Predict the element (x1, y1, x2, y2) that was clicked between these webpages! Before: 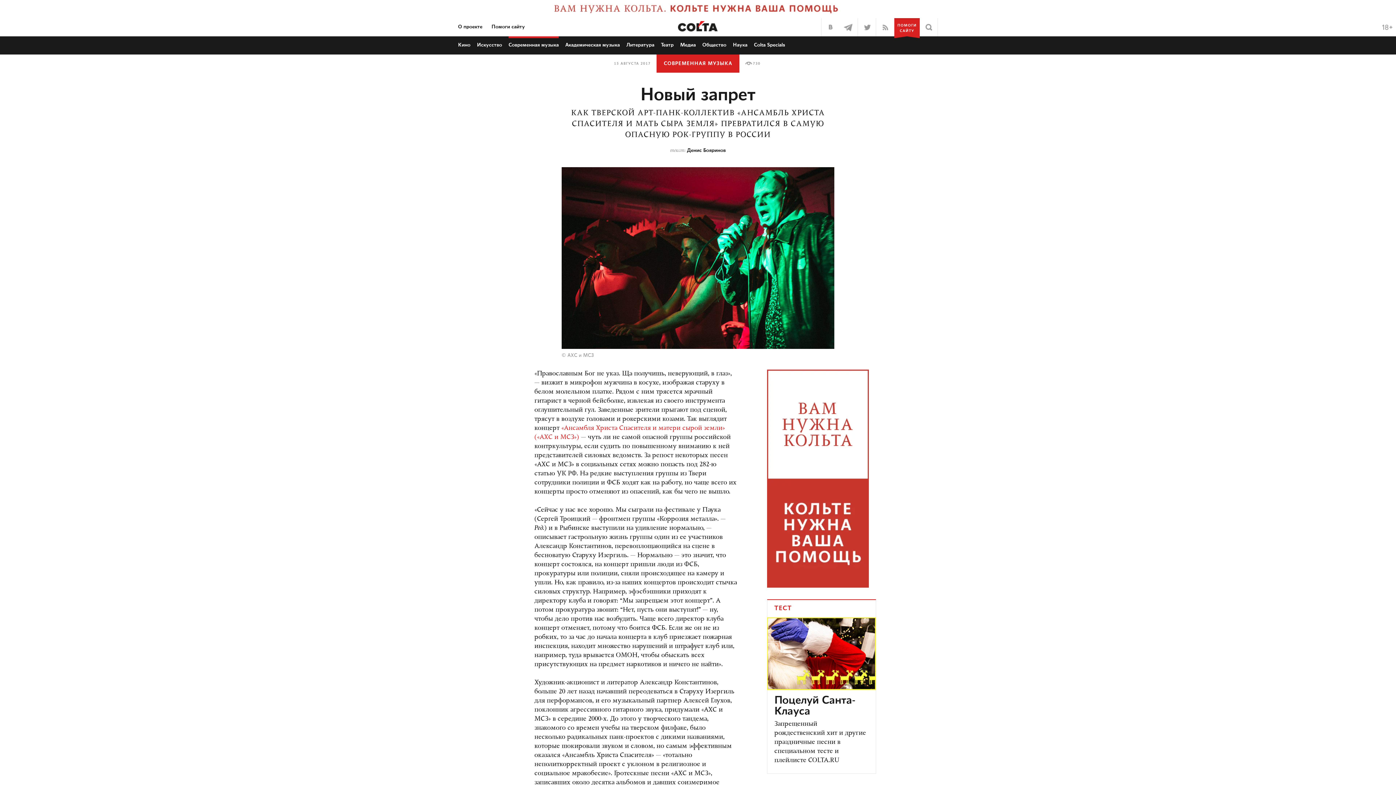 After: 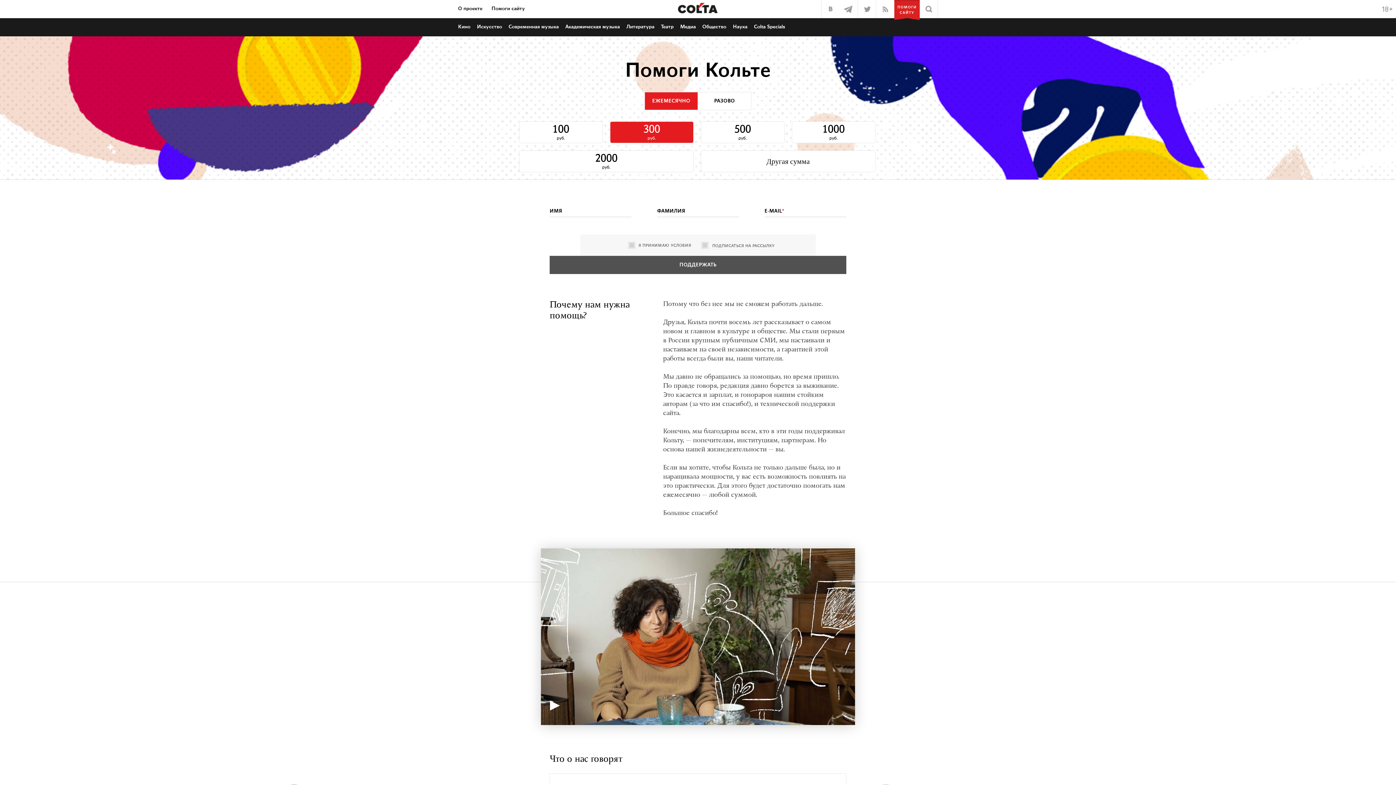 Action: bbox: (767, 582, 869, 589)